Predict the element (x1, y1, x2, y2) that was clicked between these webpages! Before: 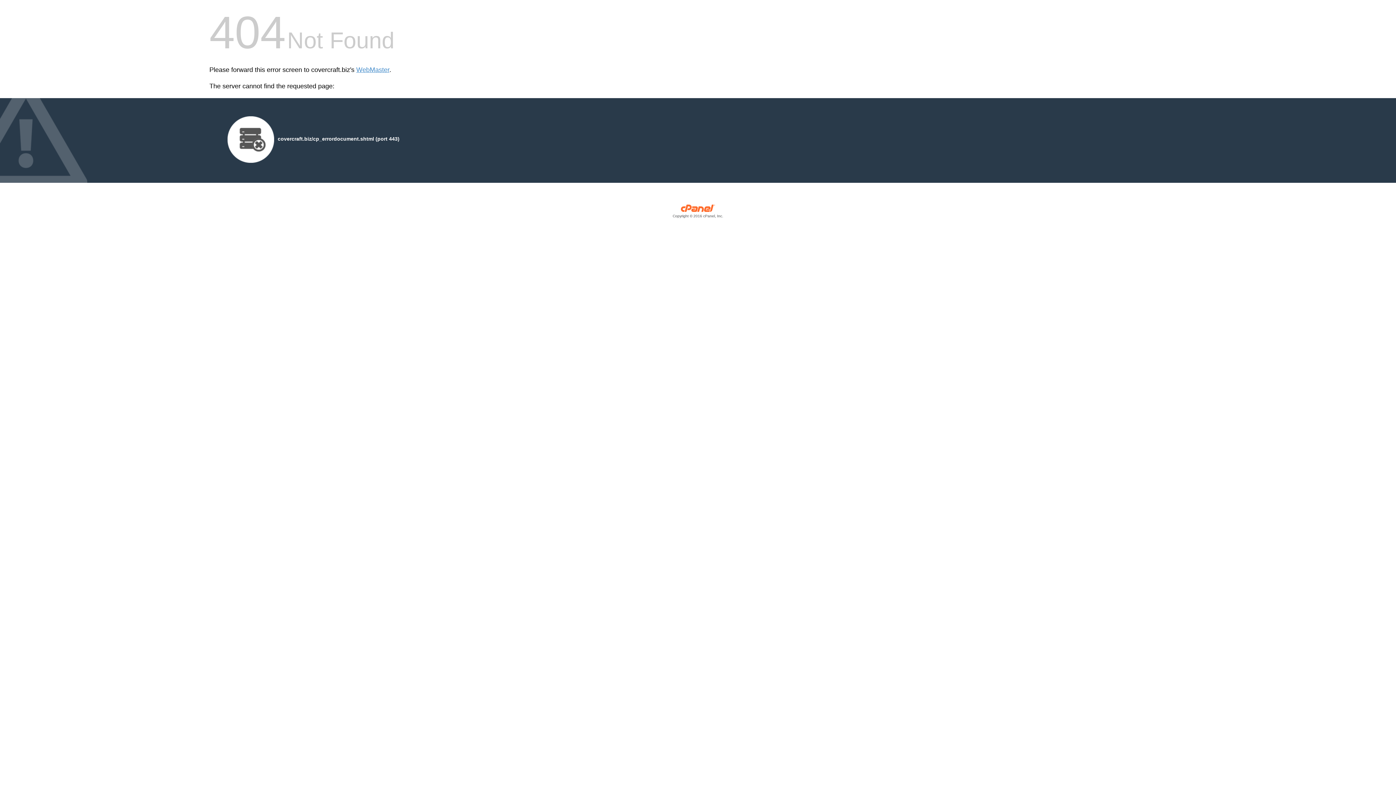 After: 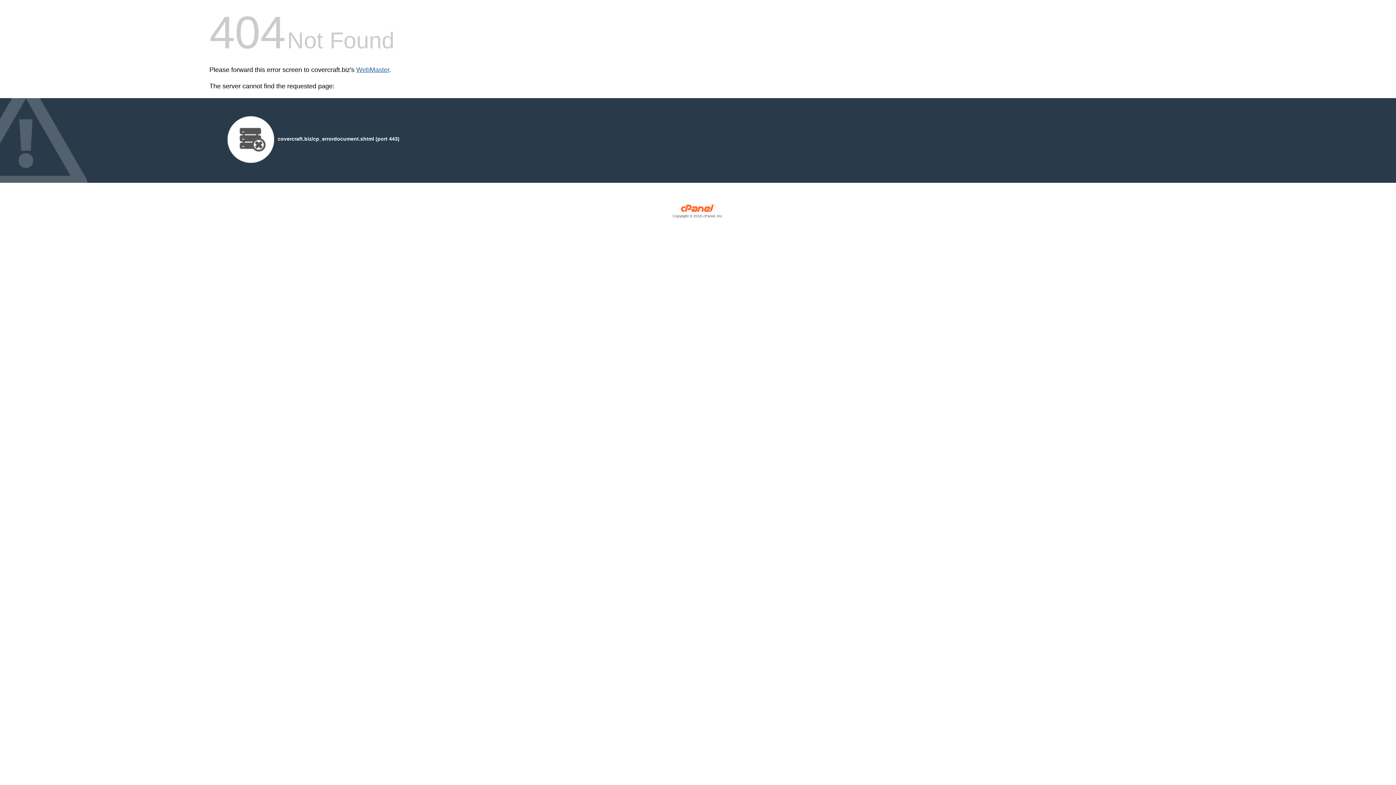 Action: bbox: (356, 66, 389, 73) label: WebMaster